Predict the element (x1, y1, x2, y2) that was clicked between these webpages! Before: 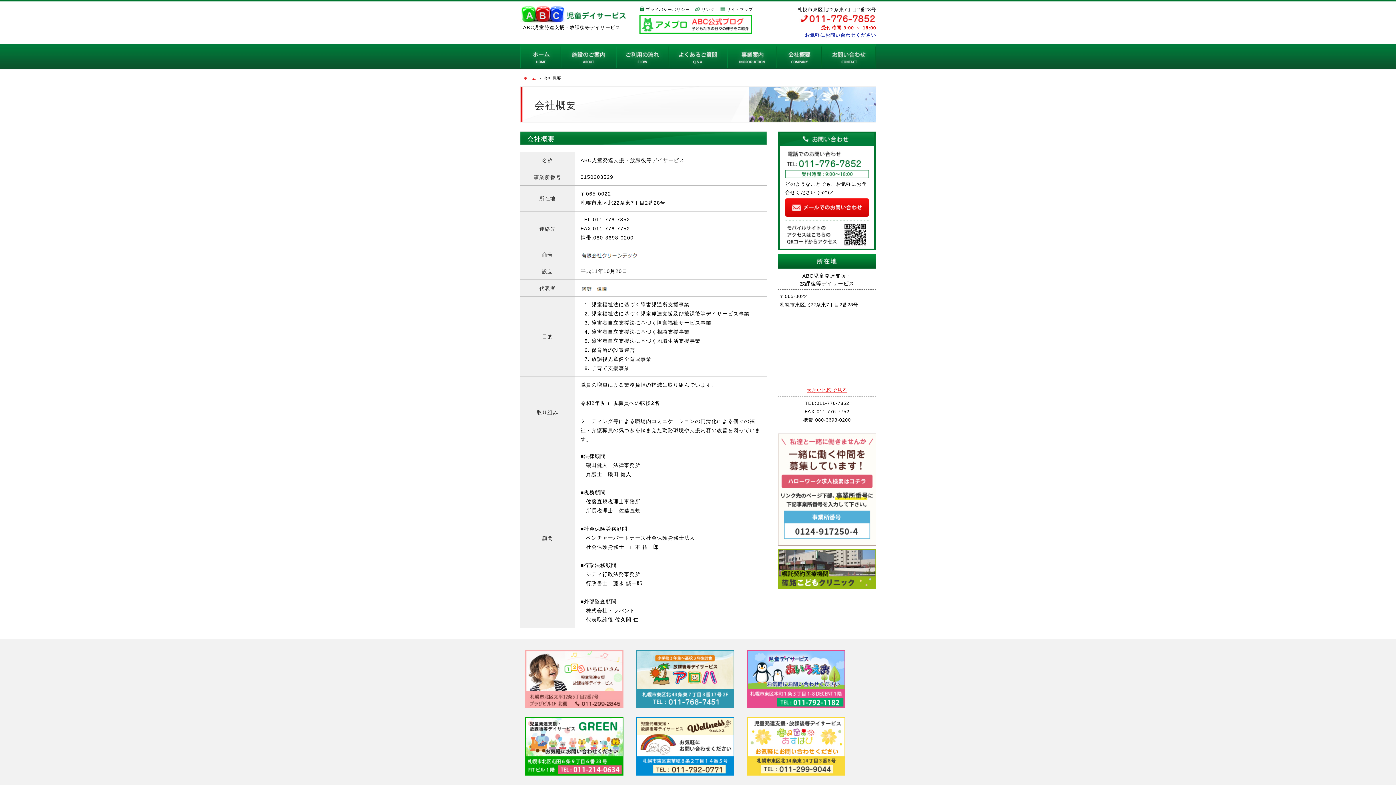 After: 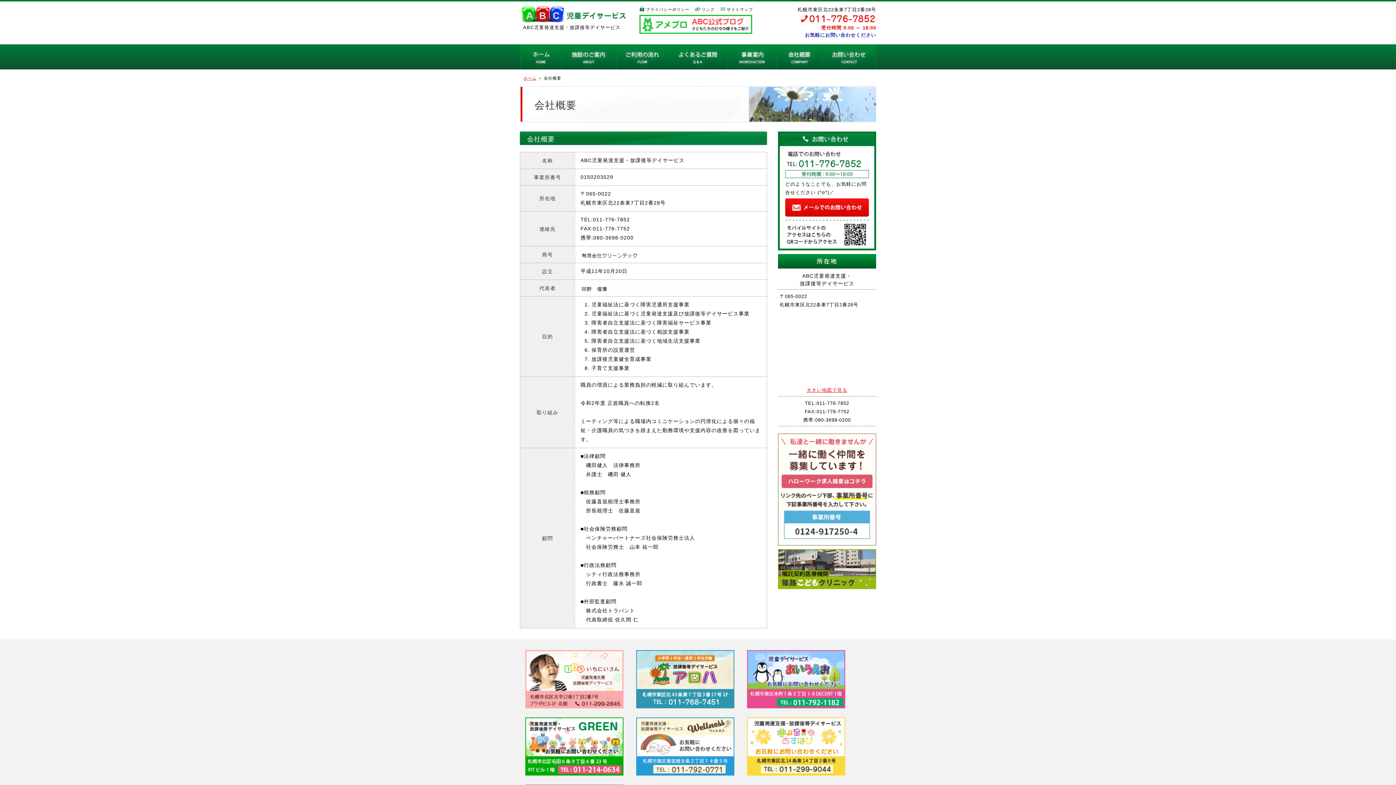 Action: bbox: (636, 769, 734, 774)